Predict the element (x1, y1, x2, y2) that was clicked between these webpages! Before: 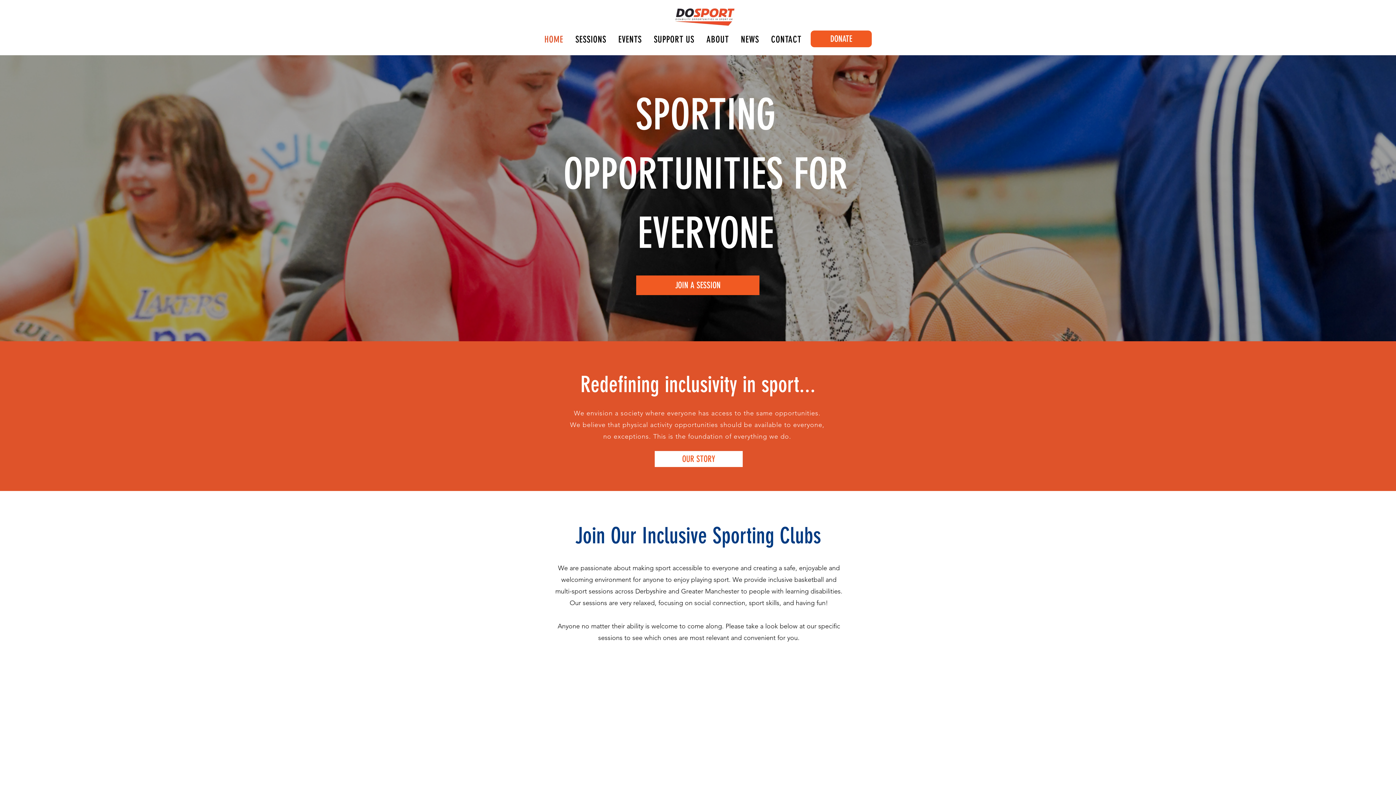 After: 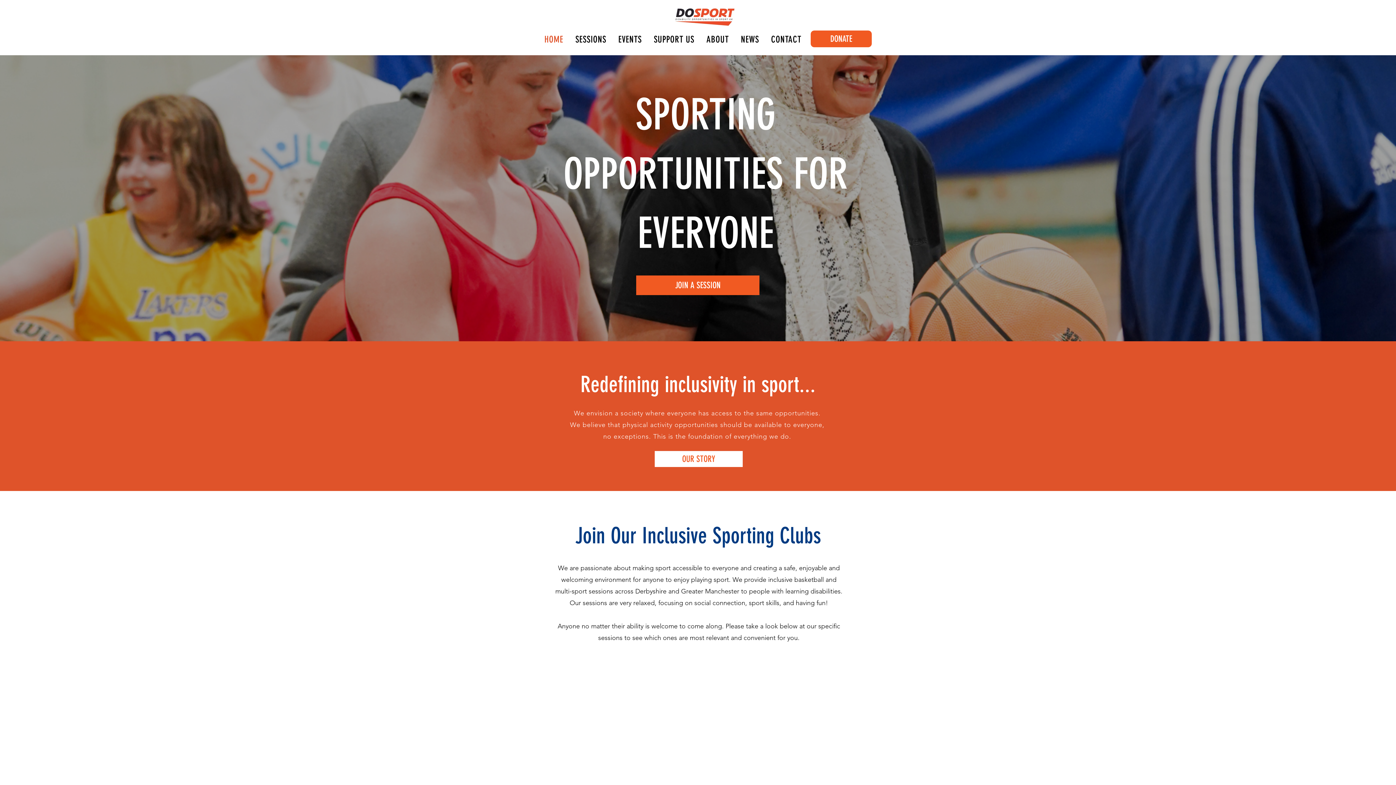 Action: label: HOME bbox: (540, 30, 568, 48)